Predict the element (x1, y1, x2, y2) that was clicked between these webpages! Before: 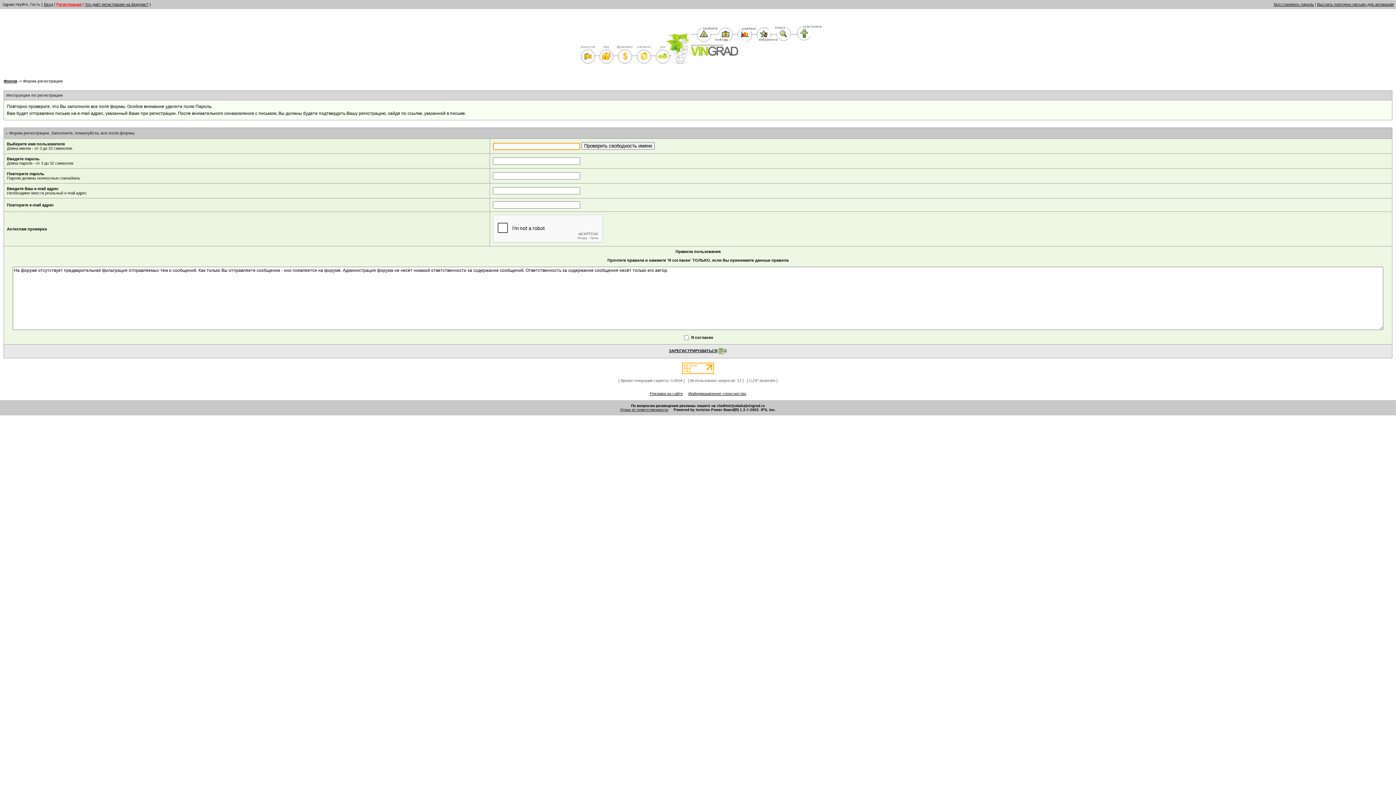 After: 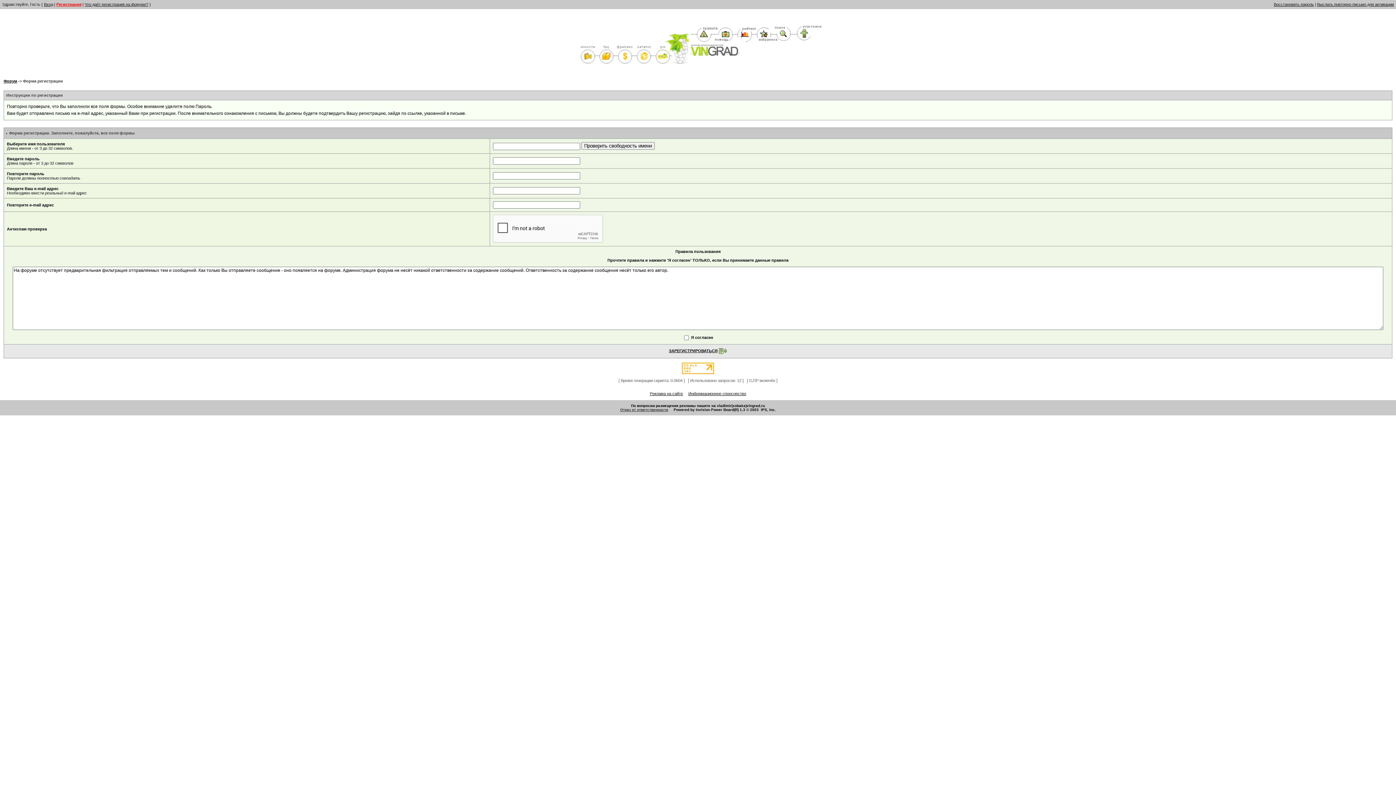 Action: bbox: (682, 365, 714, 370)